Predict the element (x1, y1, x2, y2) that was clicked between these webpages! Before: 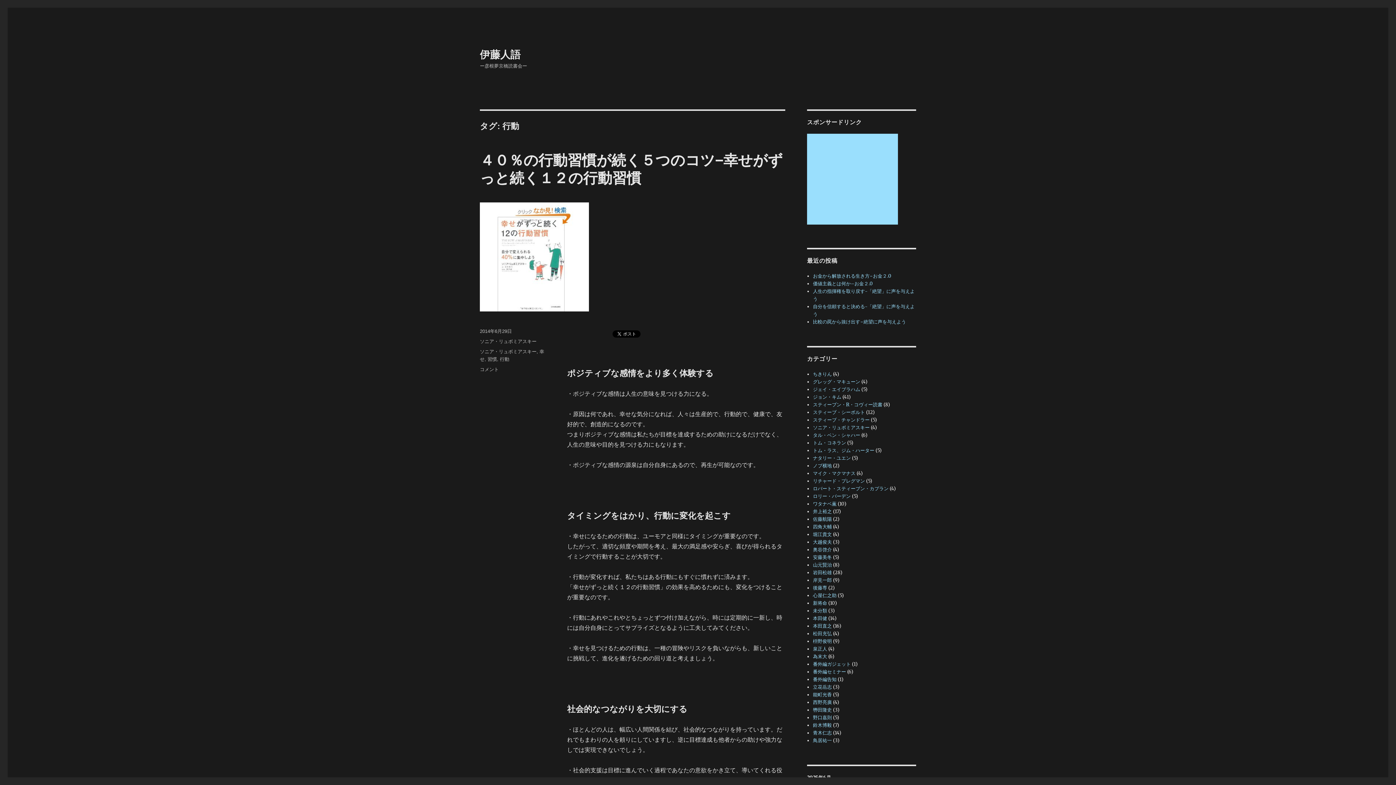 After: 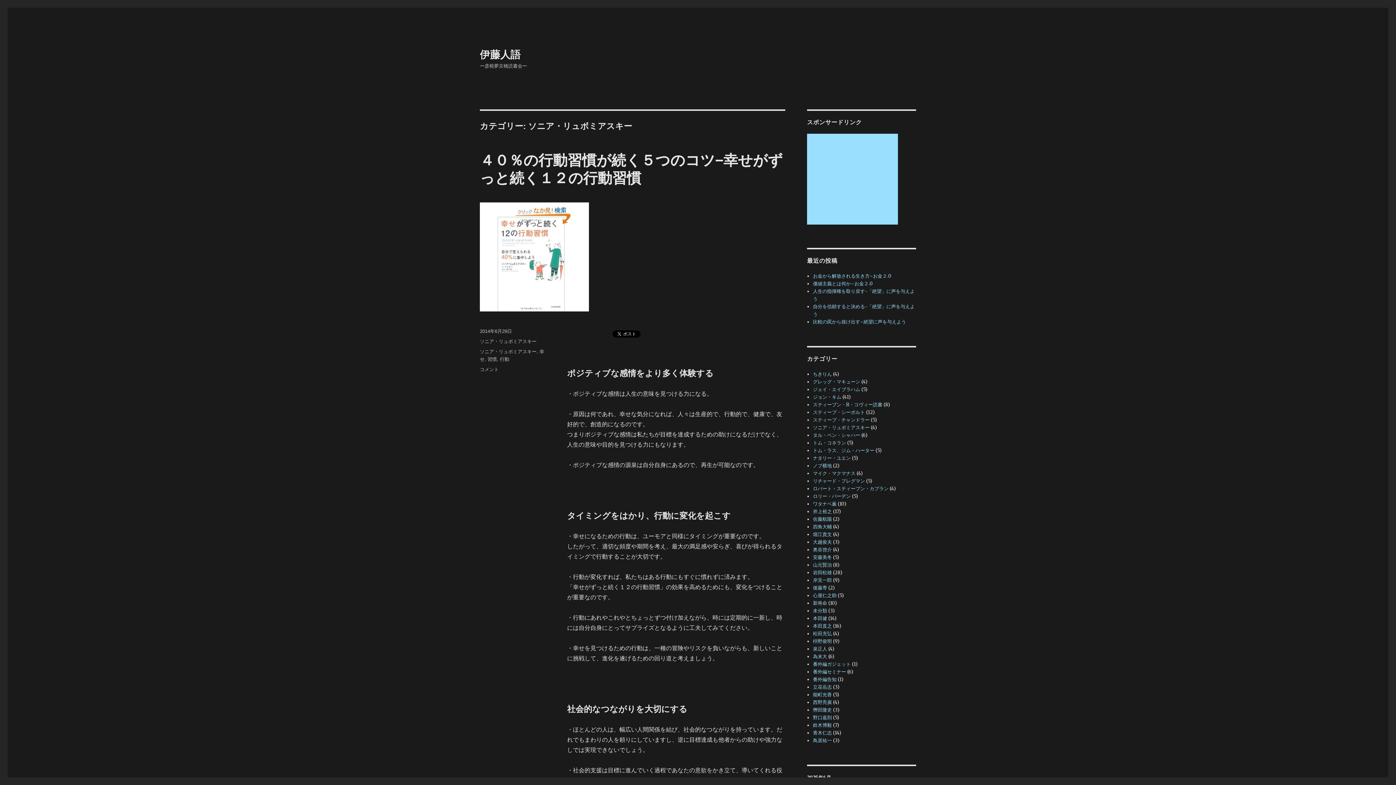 Action: bbox: (813, 424, 869, 430) label: ソニア・リュボミアスキー